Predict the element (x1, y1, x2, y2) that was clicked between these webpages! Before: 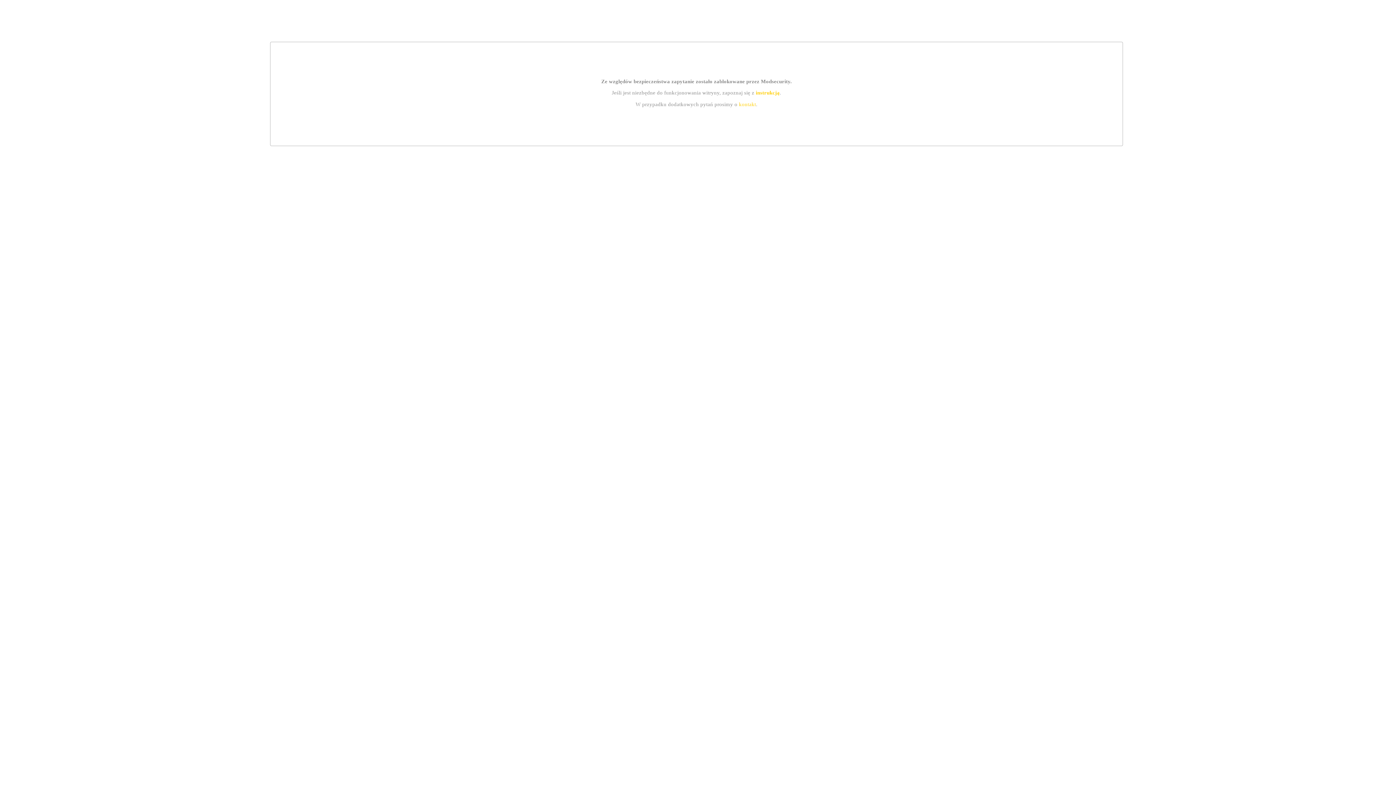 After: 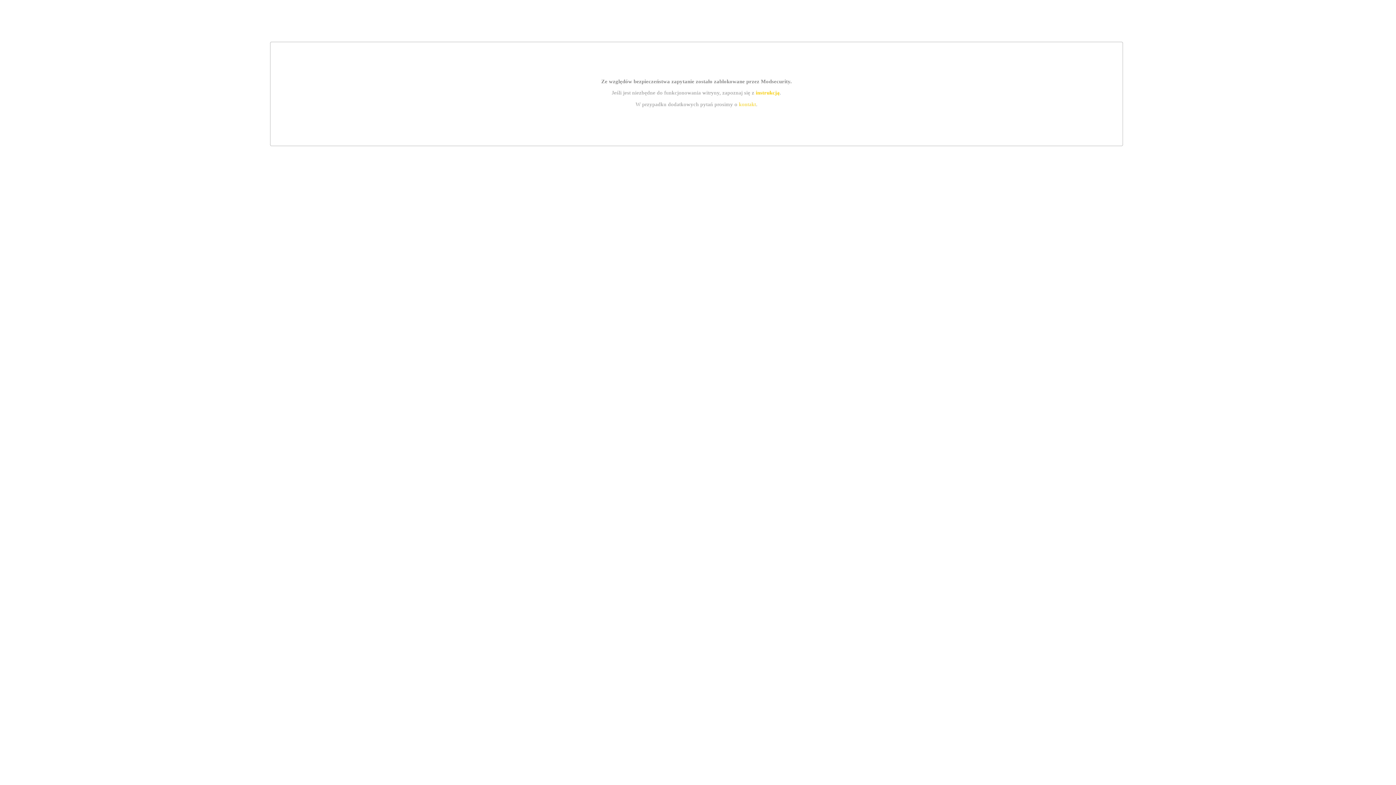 Action: bbox: (755, 89, 779, 95) label: instrukcją